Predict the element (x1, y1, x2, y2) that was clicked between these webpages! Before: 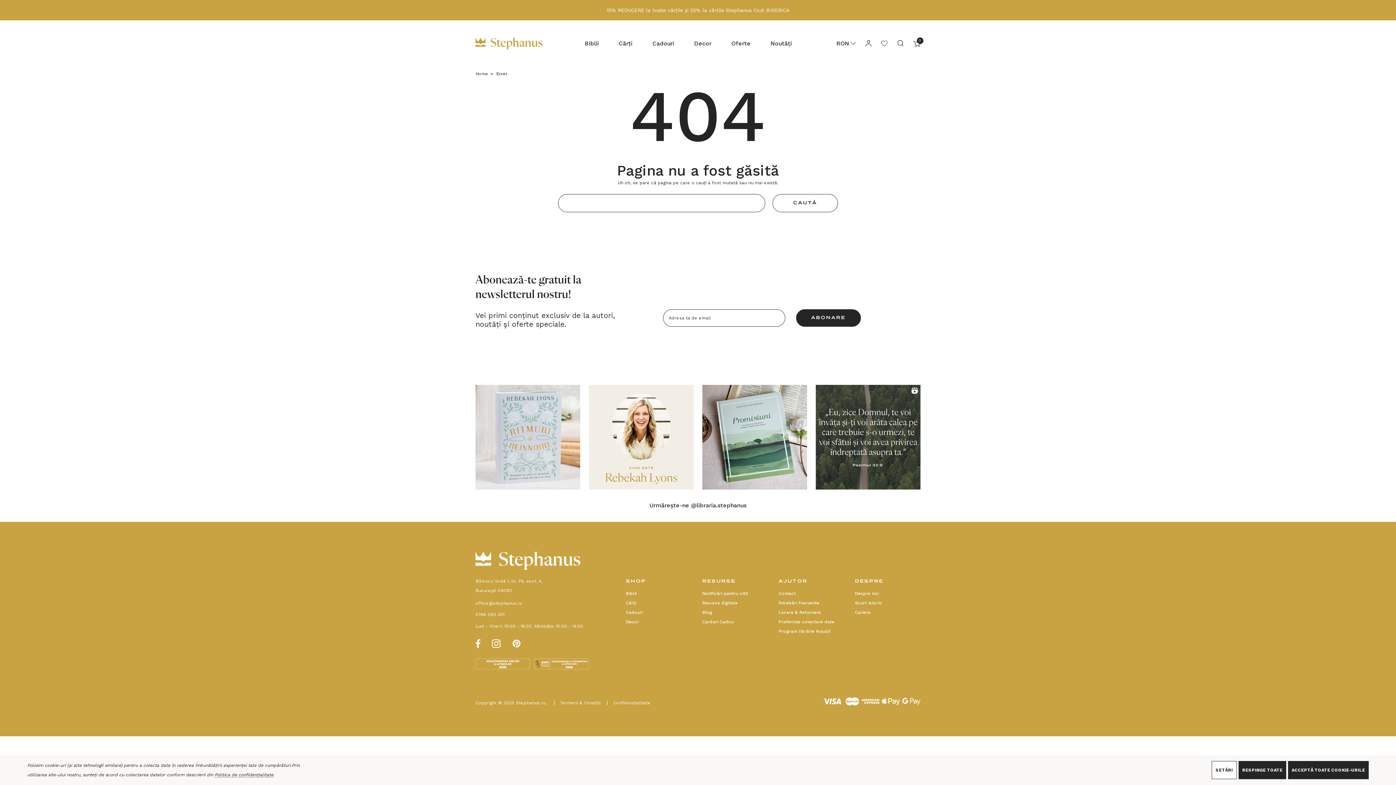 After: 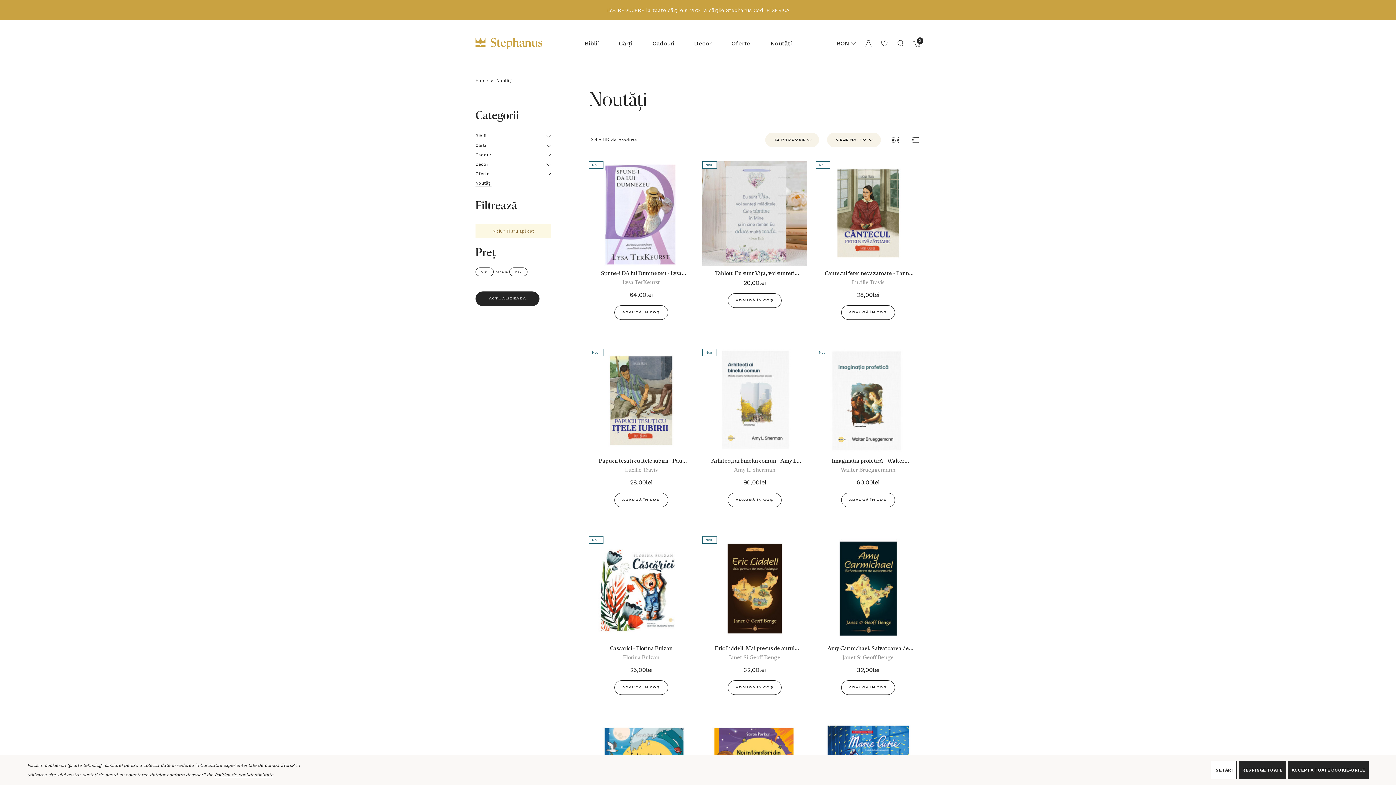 Action: label: Noutăți bbox: (760, 36, 801, 51)